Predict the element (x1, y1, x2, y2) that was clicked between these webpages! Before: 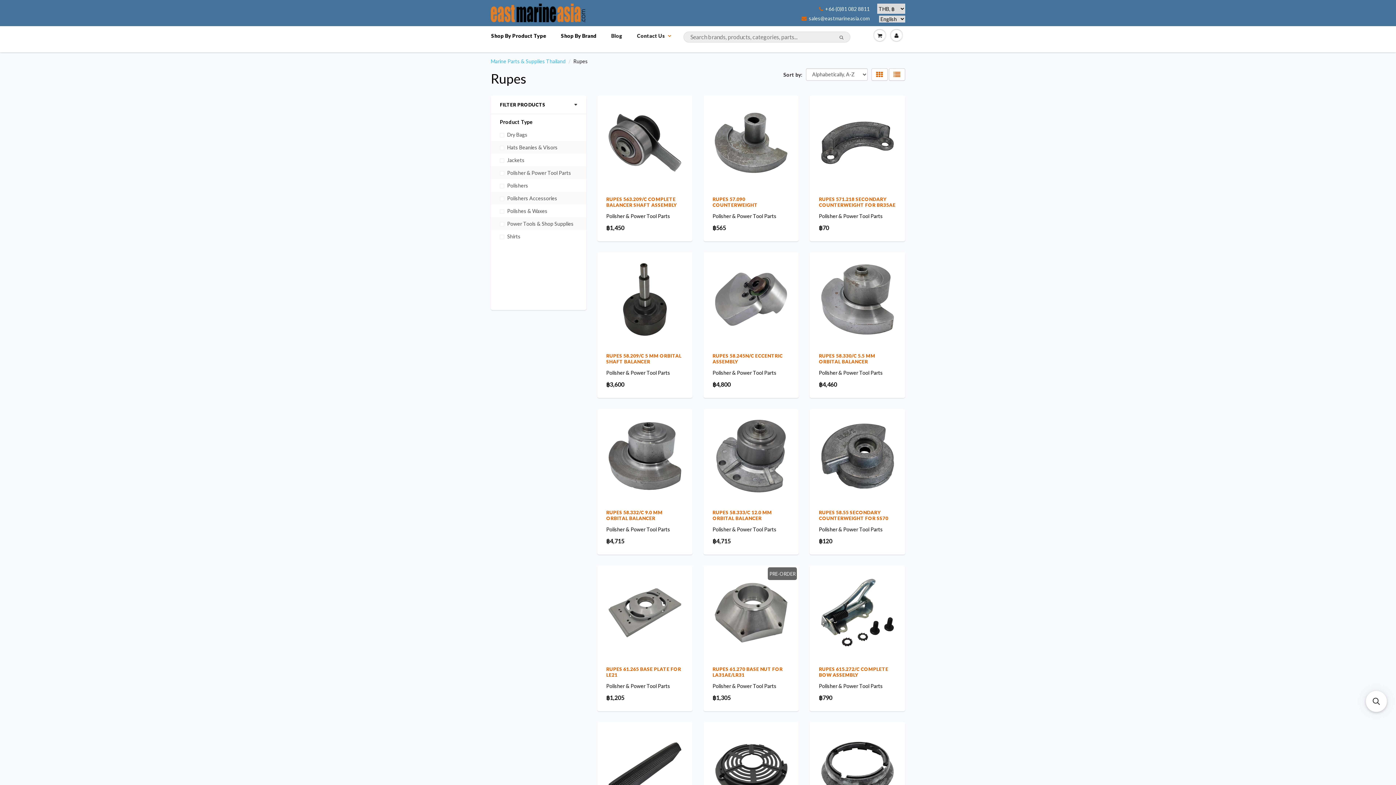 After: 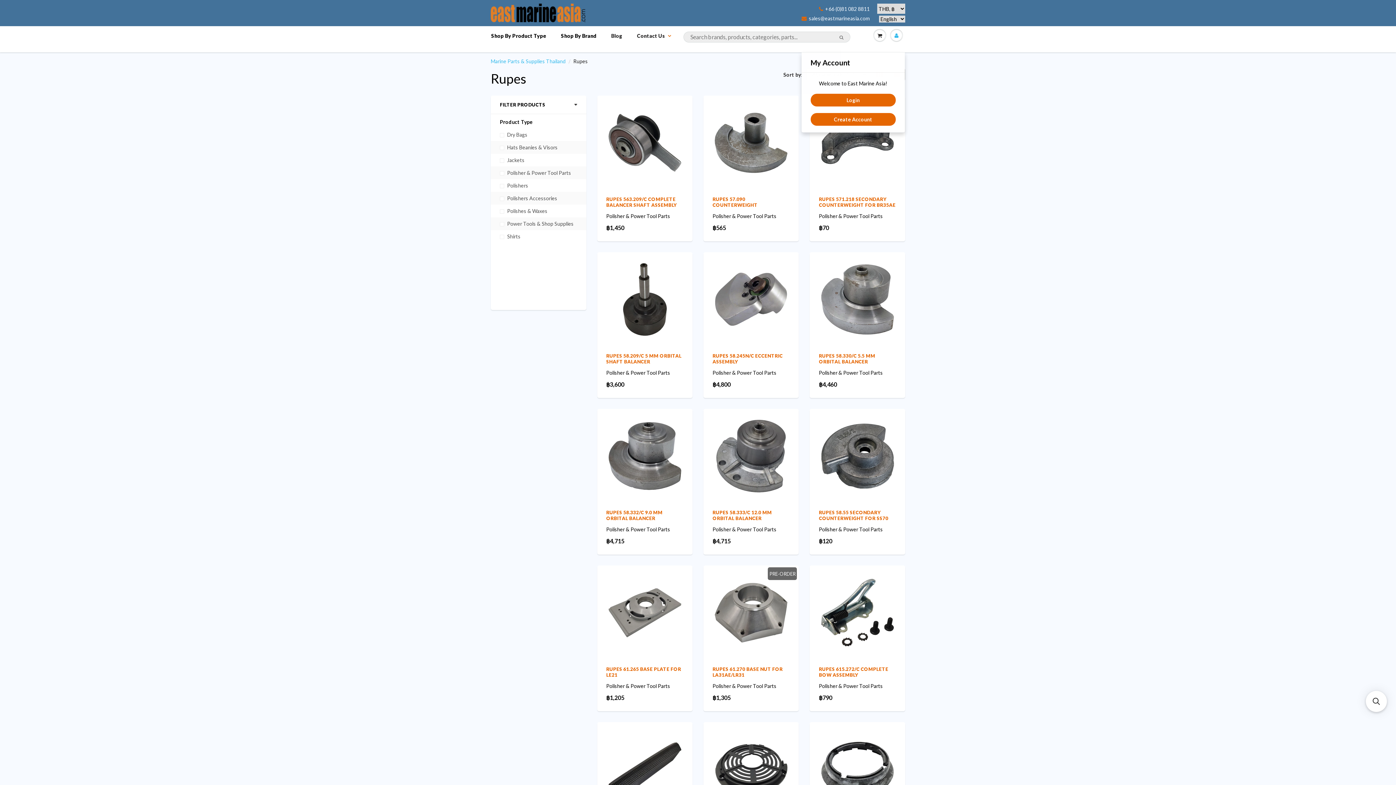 Action: bbox: (888, 26, 905, 40)